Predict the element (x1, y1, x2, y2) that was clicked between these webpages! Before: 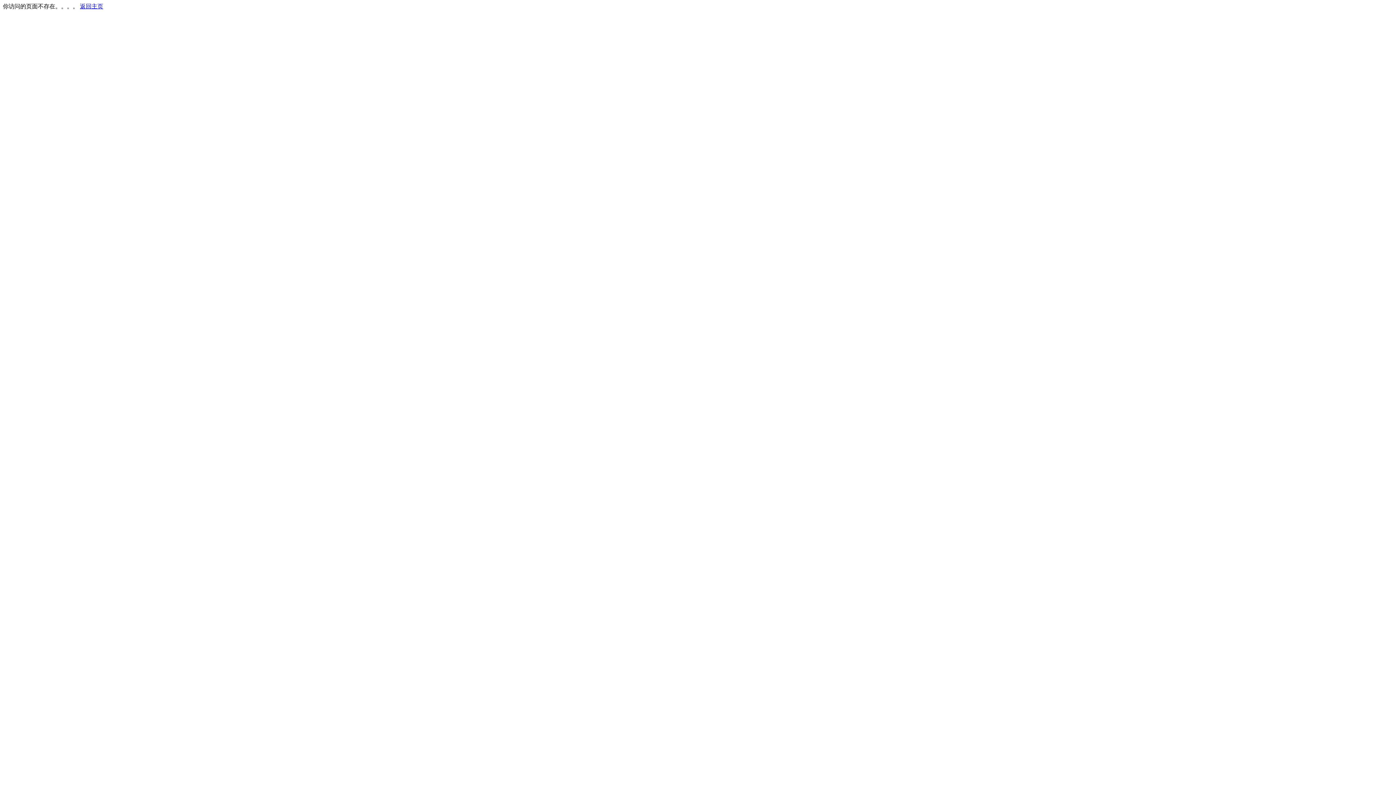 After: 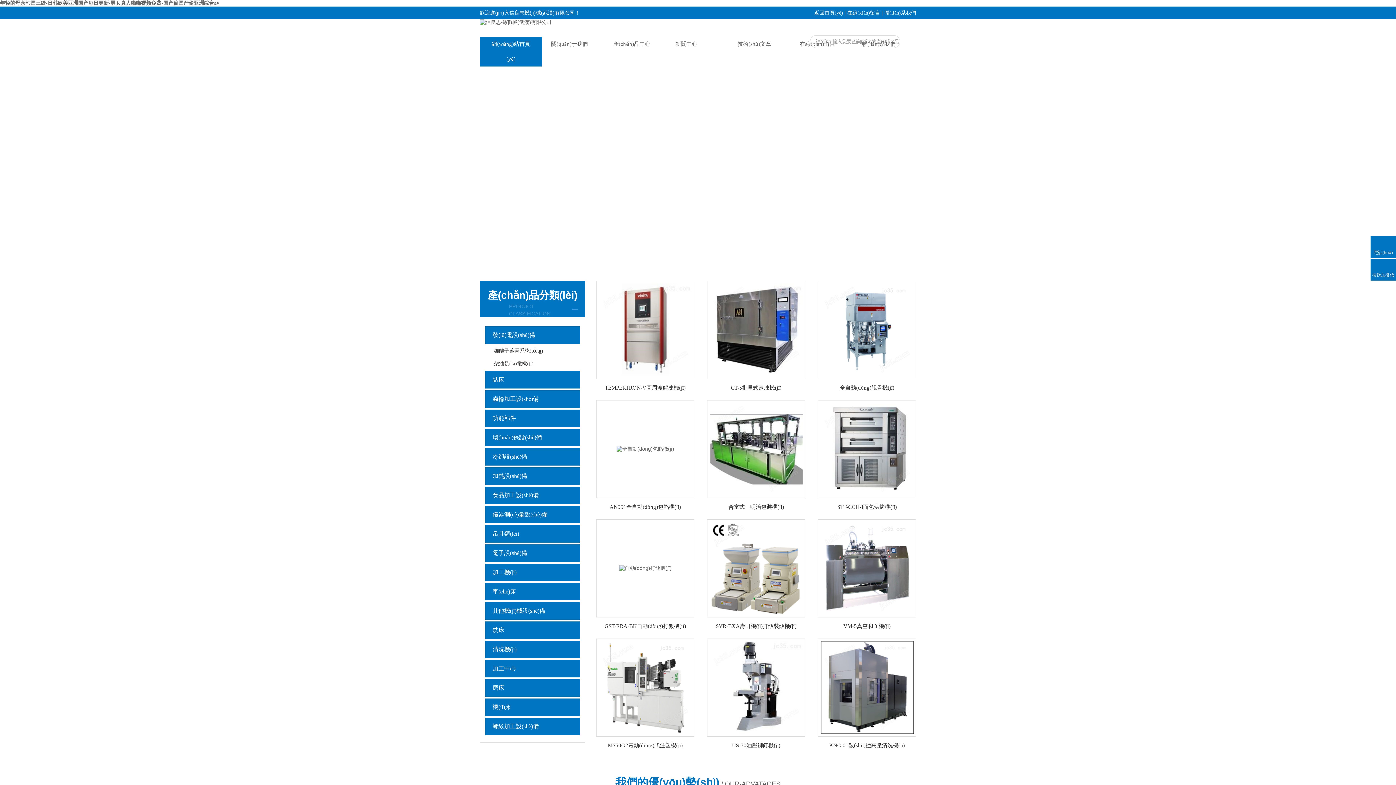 Action: label: 返回主页 bbox: (80, 3, 103, 9)